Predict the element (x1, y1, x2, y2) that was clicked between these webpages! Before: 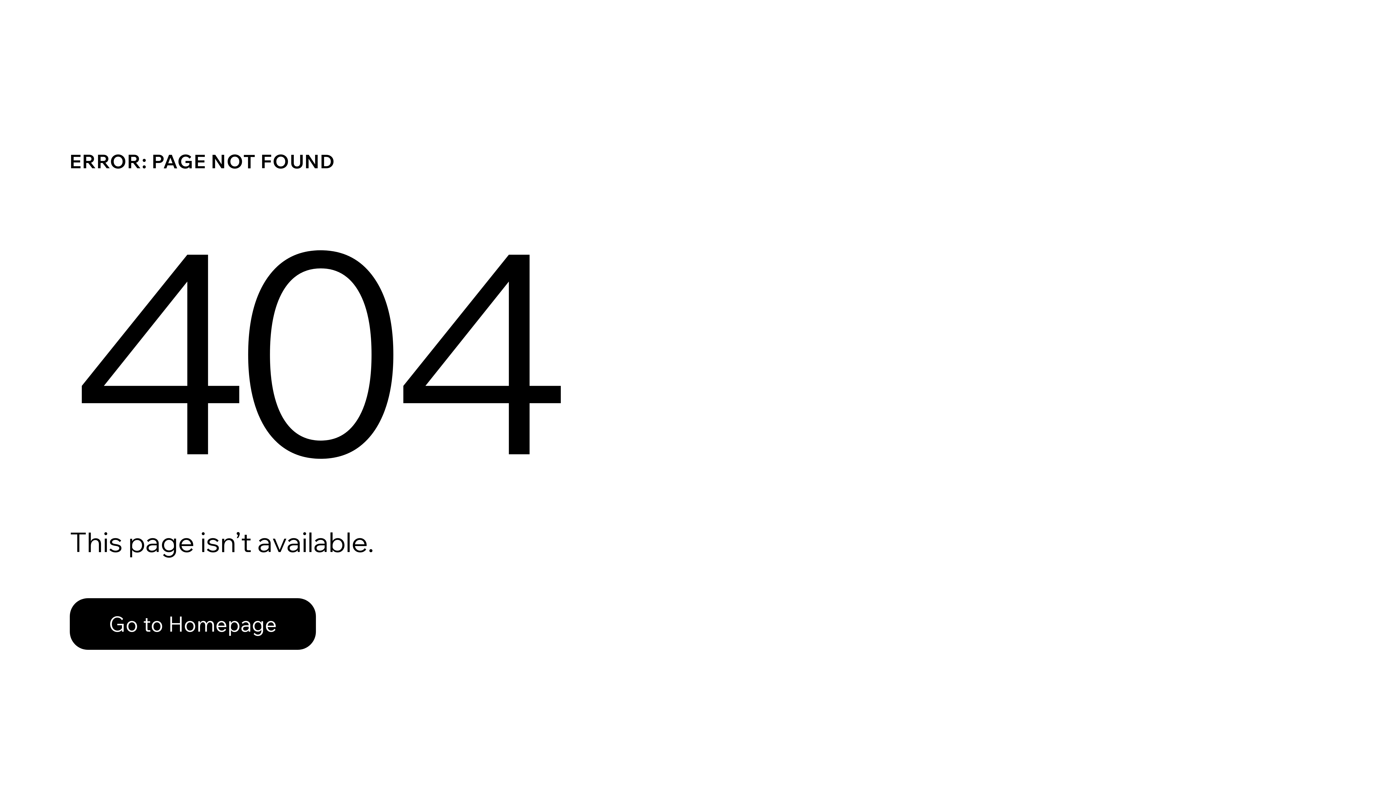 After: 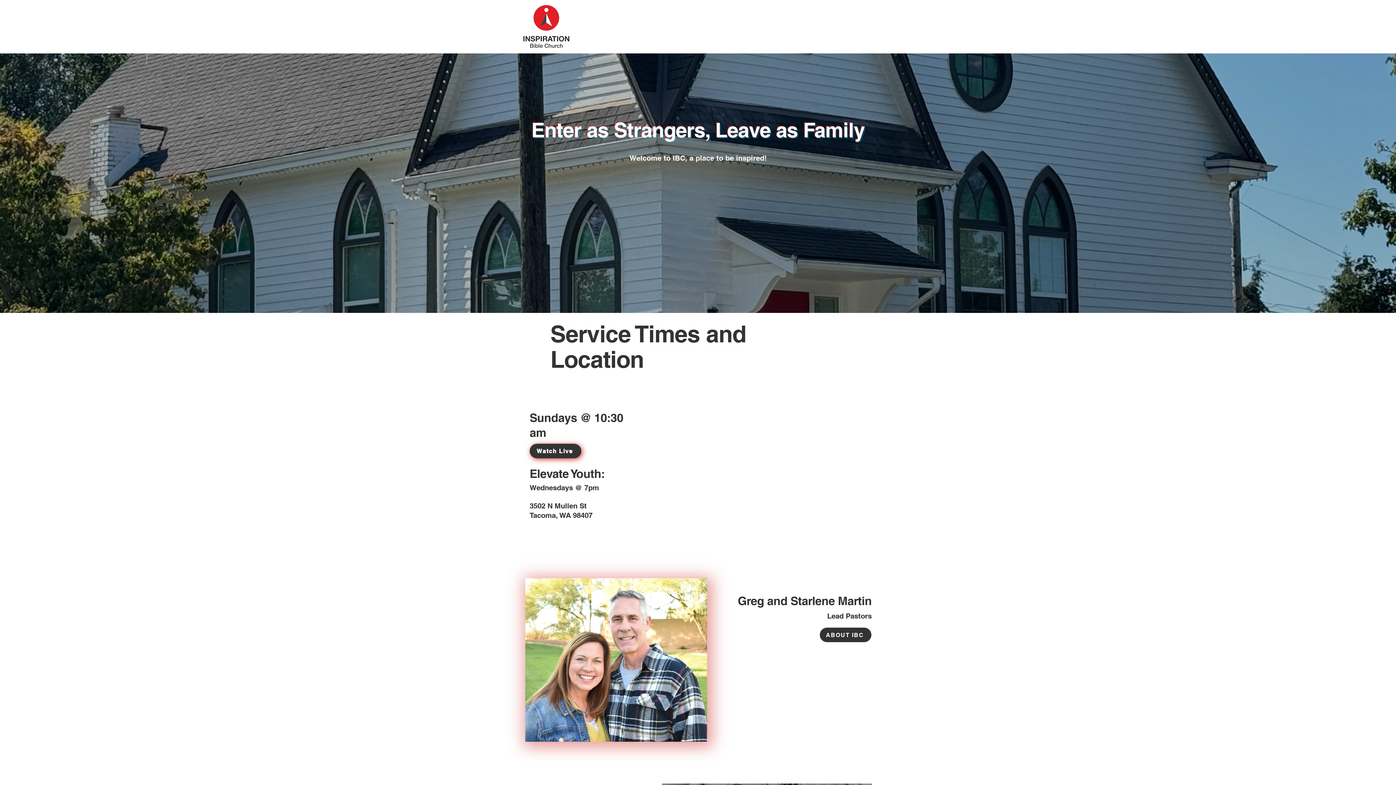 Action: bbox: (69, 582, 768, 659) label: Go to Homepage